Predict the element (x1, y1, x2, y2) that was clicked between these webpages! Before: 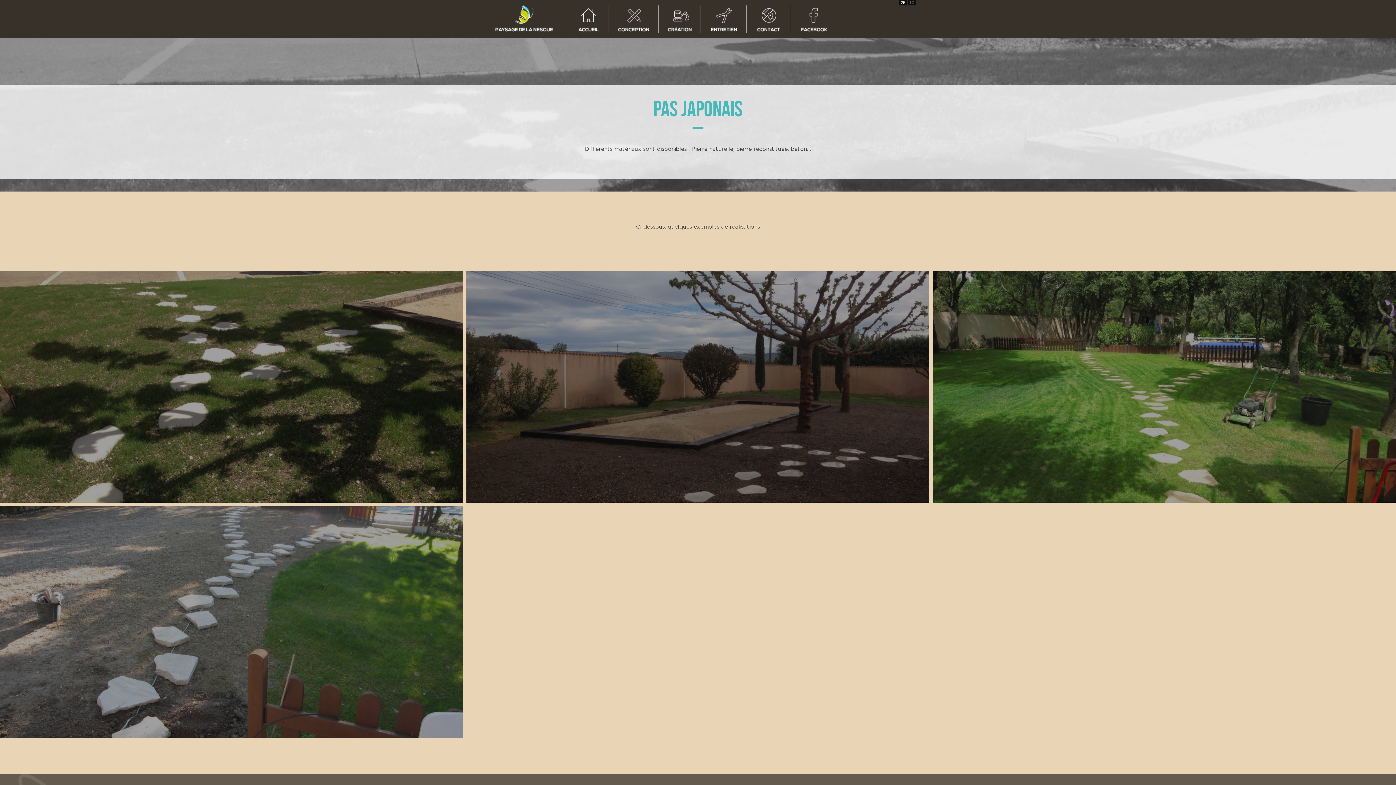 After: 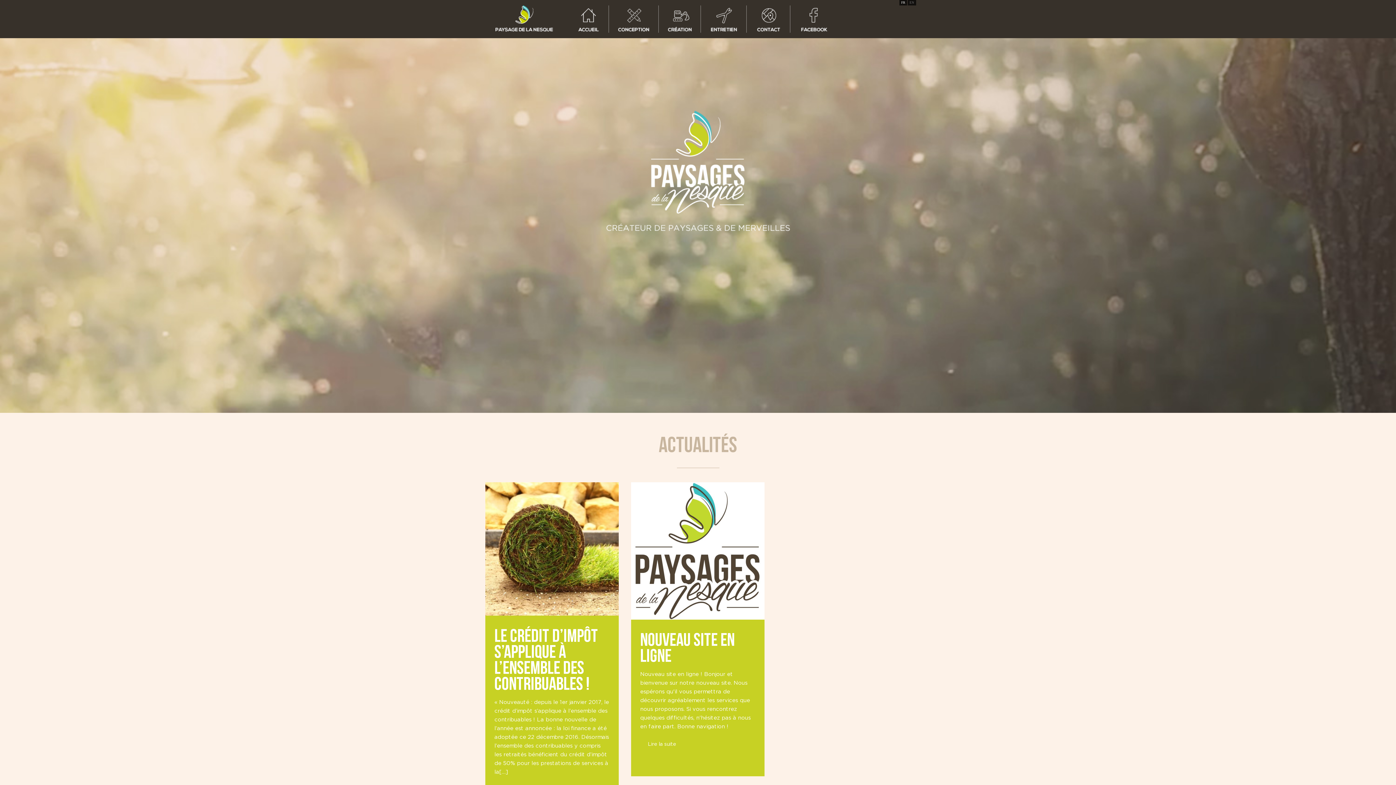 Action: bbox: (485, 5, 563, 32)